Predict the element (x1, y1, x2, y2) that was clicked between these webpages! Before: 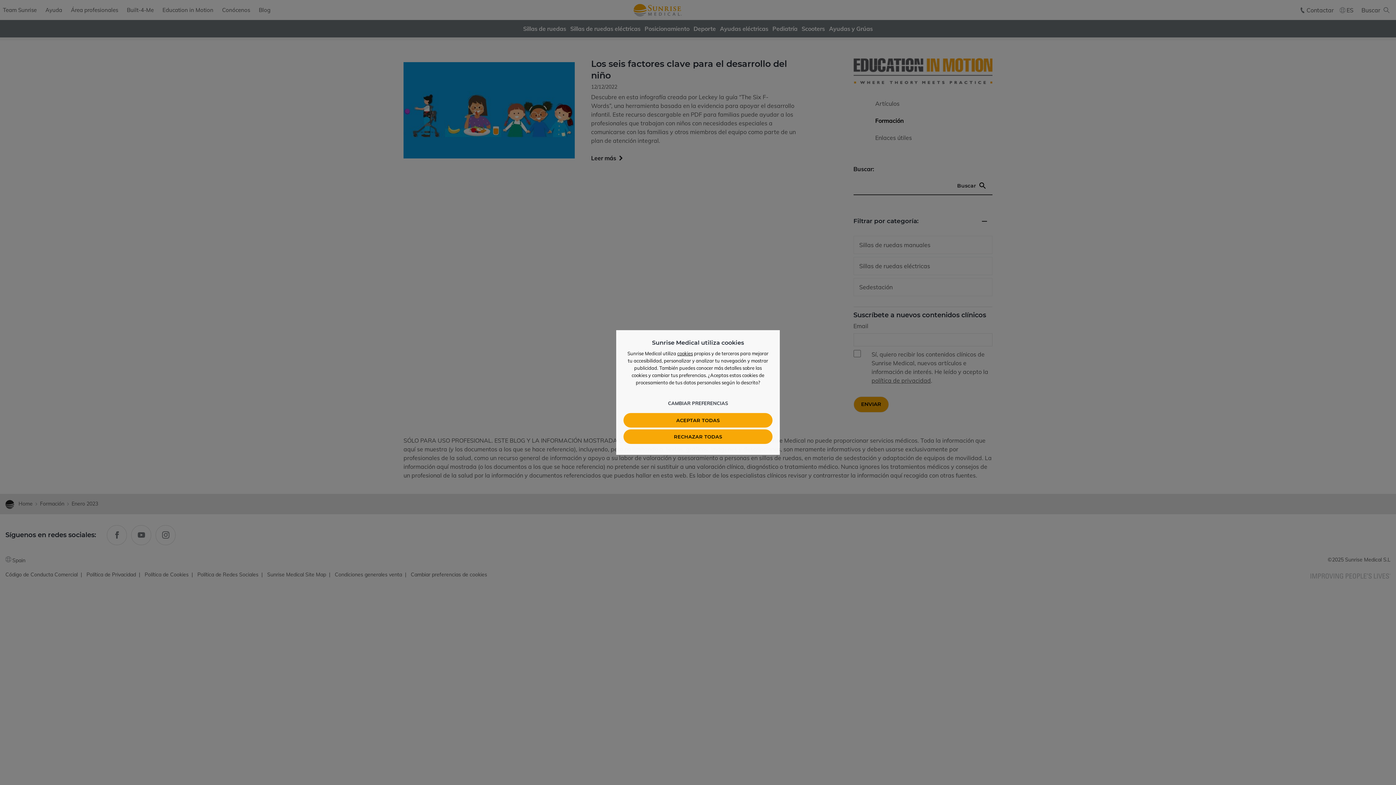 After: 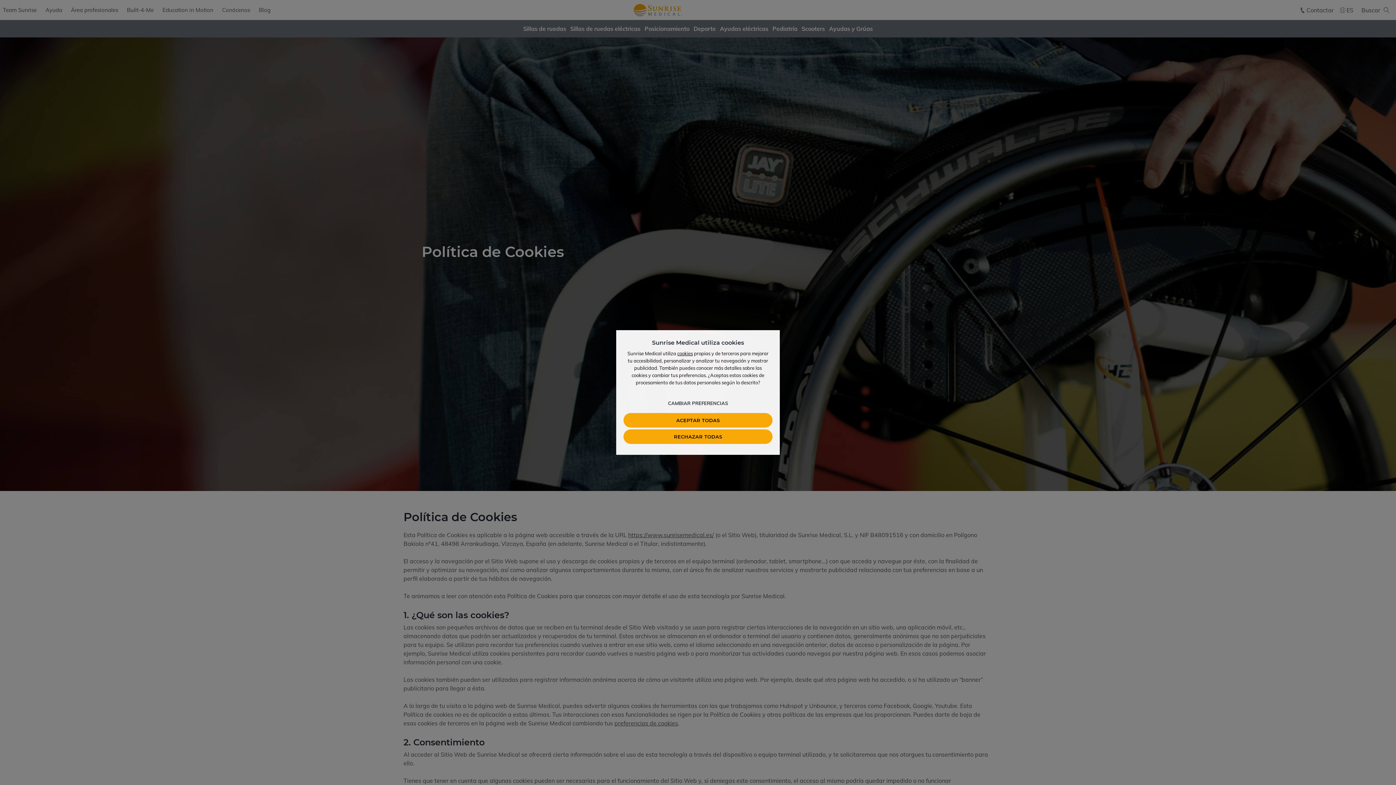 Action: label: cookies bbox: (677, 350, 693, 356)